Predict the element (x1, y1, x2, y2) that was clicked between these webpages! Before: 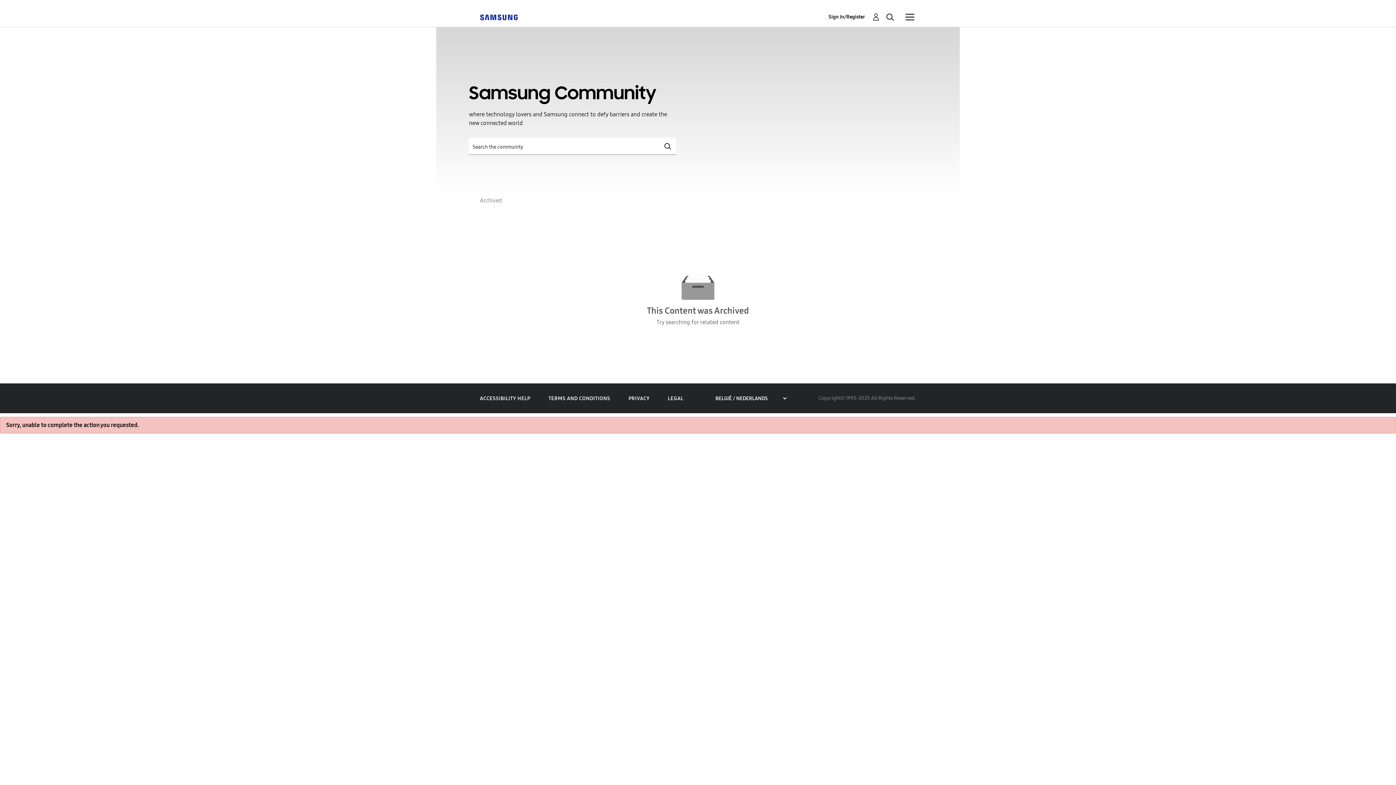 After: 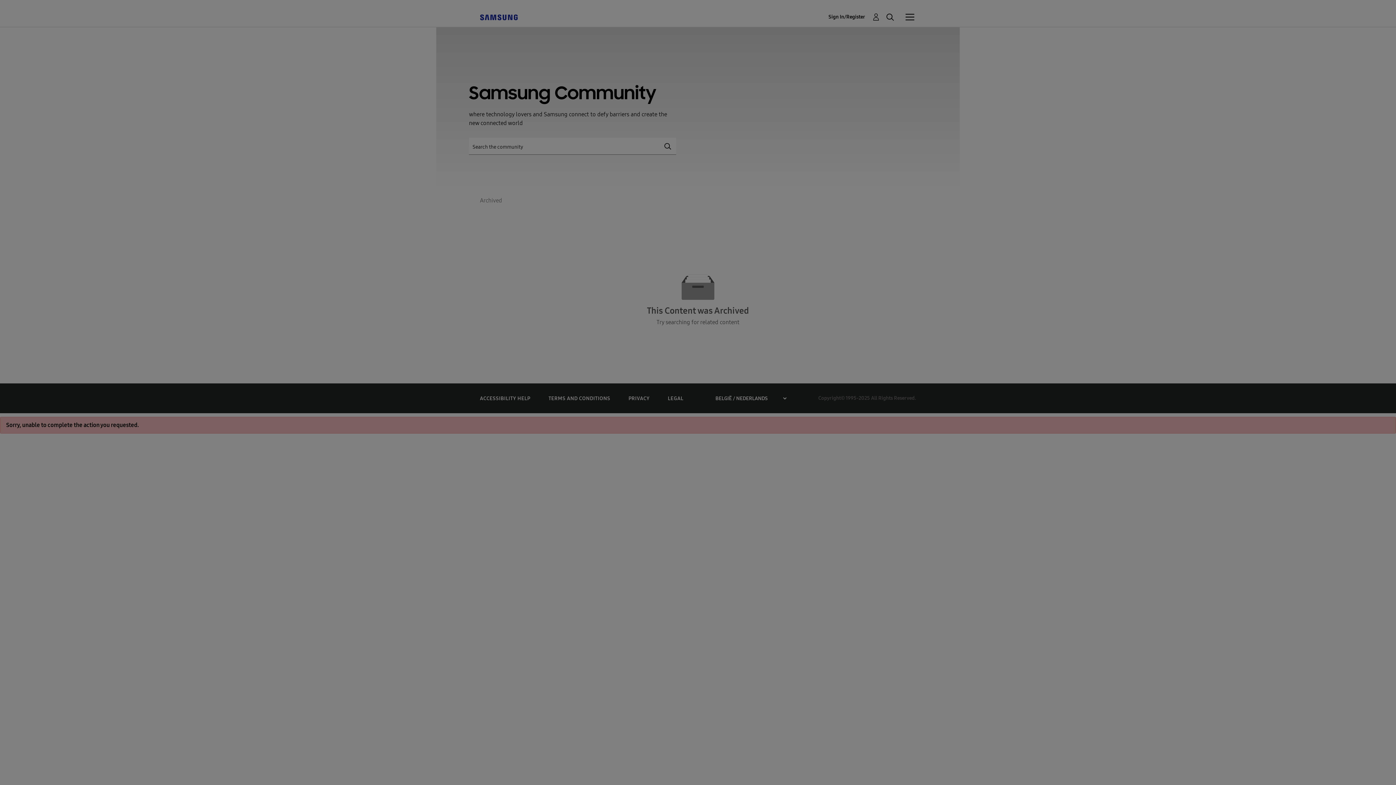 Action: label: Sorry, unable to complete the action you requested. bbox: (0, 417, 1396, 433)